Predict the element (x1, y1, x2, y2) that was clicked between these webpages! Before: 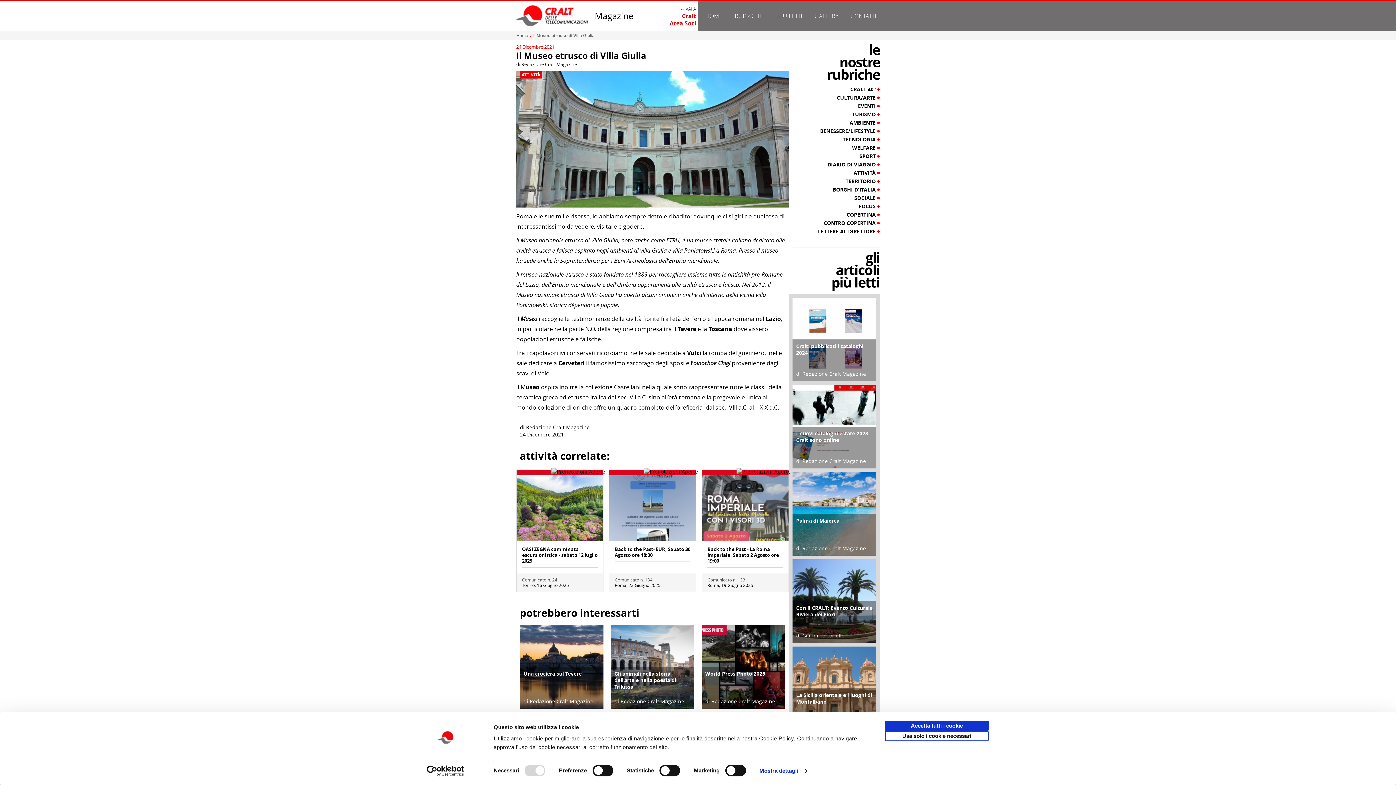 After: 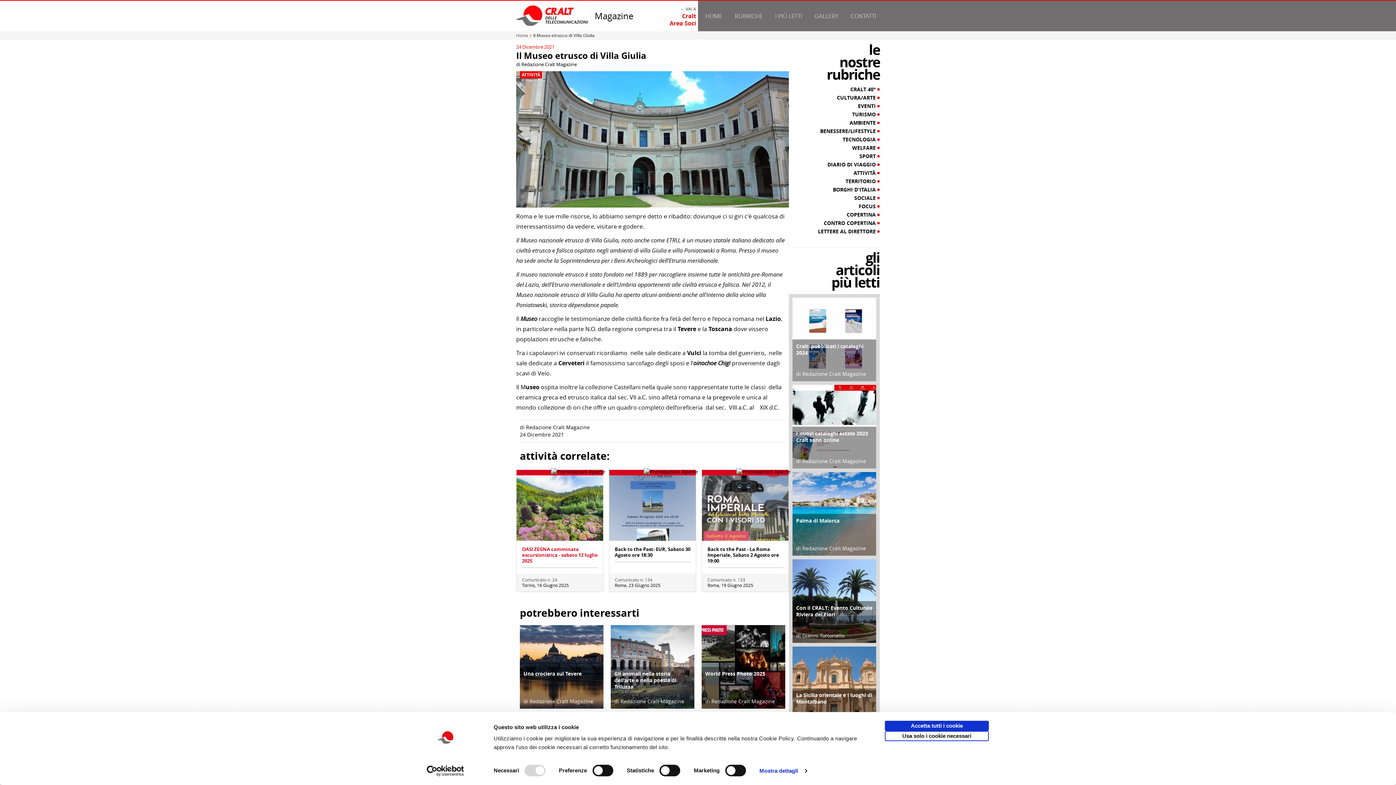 Action: label: OASI ZEGNA camminata escursionistica - sabato 12 luglio 2025 bbox: (522, 546, 597, 564)